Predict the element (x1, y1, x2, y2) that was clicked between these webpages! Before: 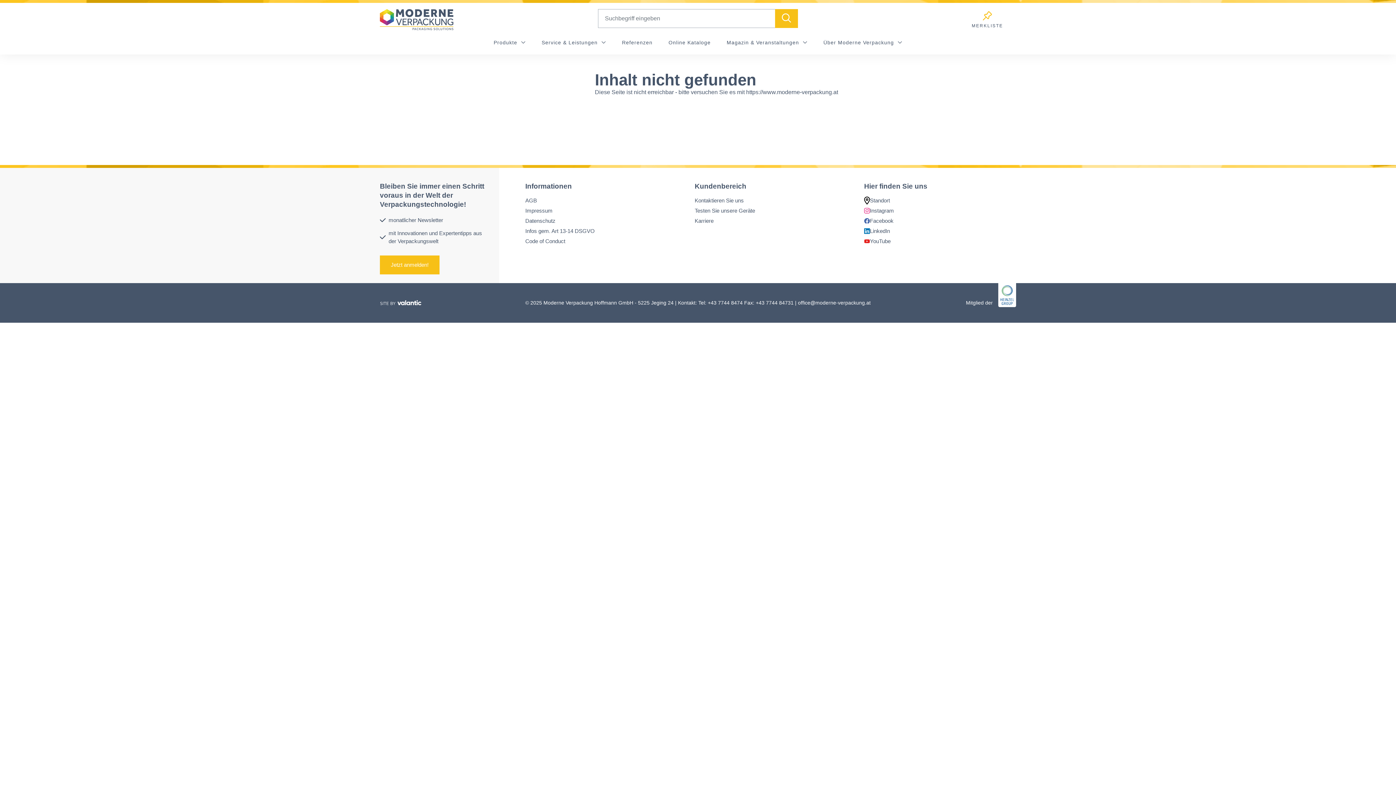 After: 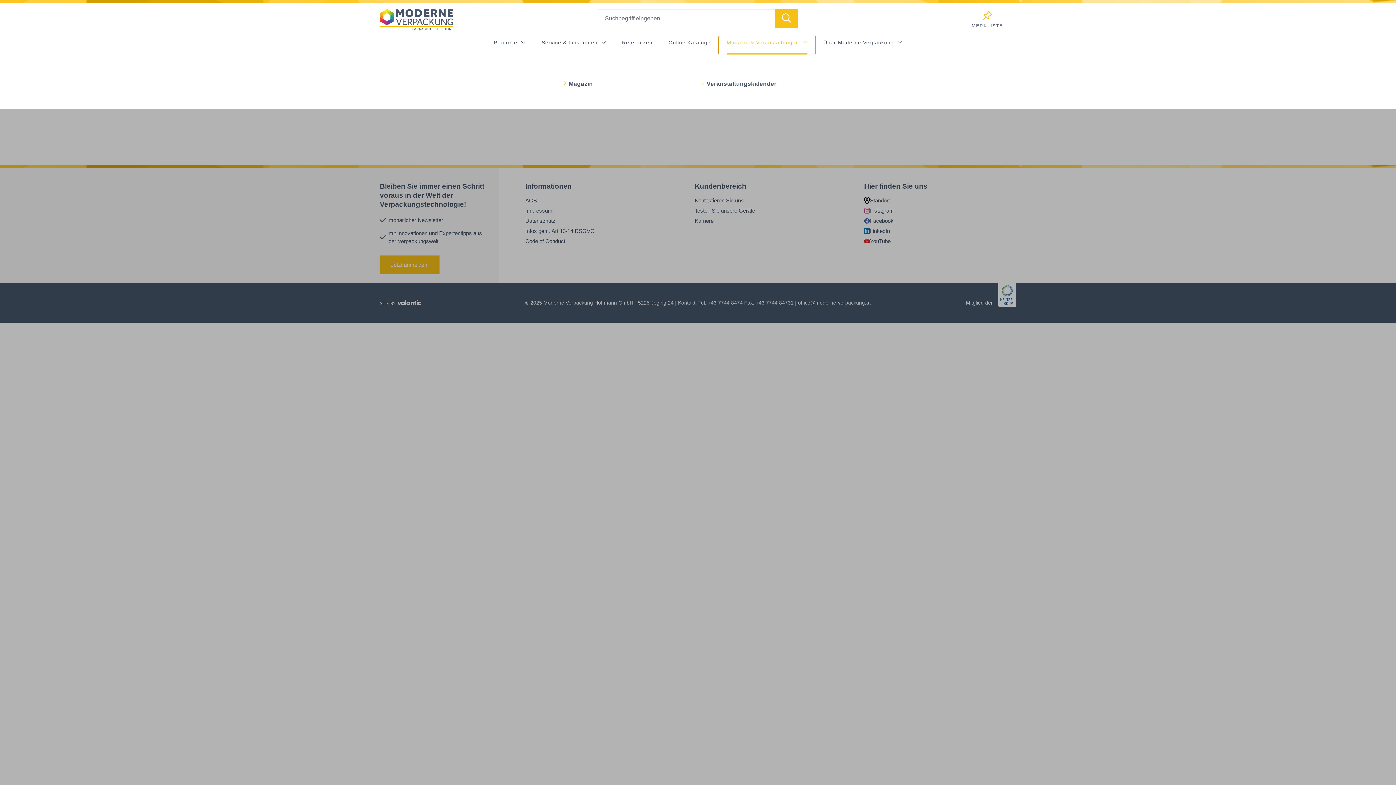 Action: label: Magazin & Veranstaltungen  bbox: (718, 36, 815, 54)